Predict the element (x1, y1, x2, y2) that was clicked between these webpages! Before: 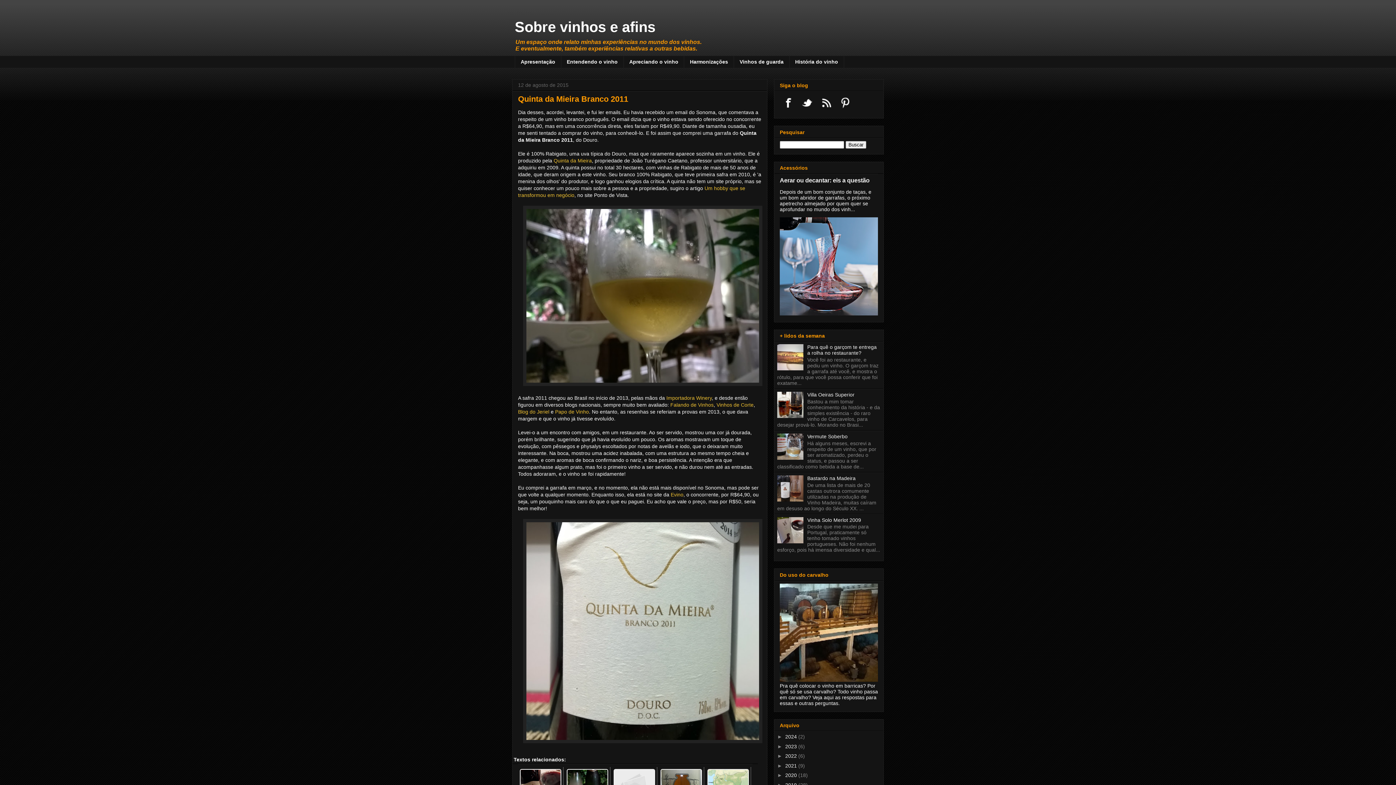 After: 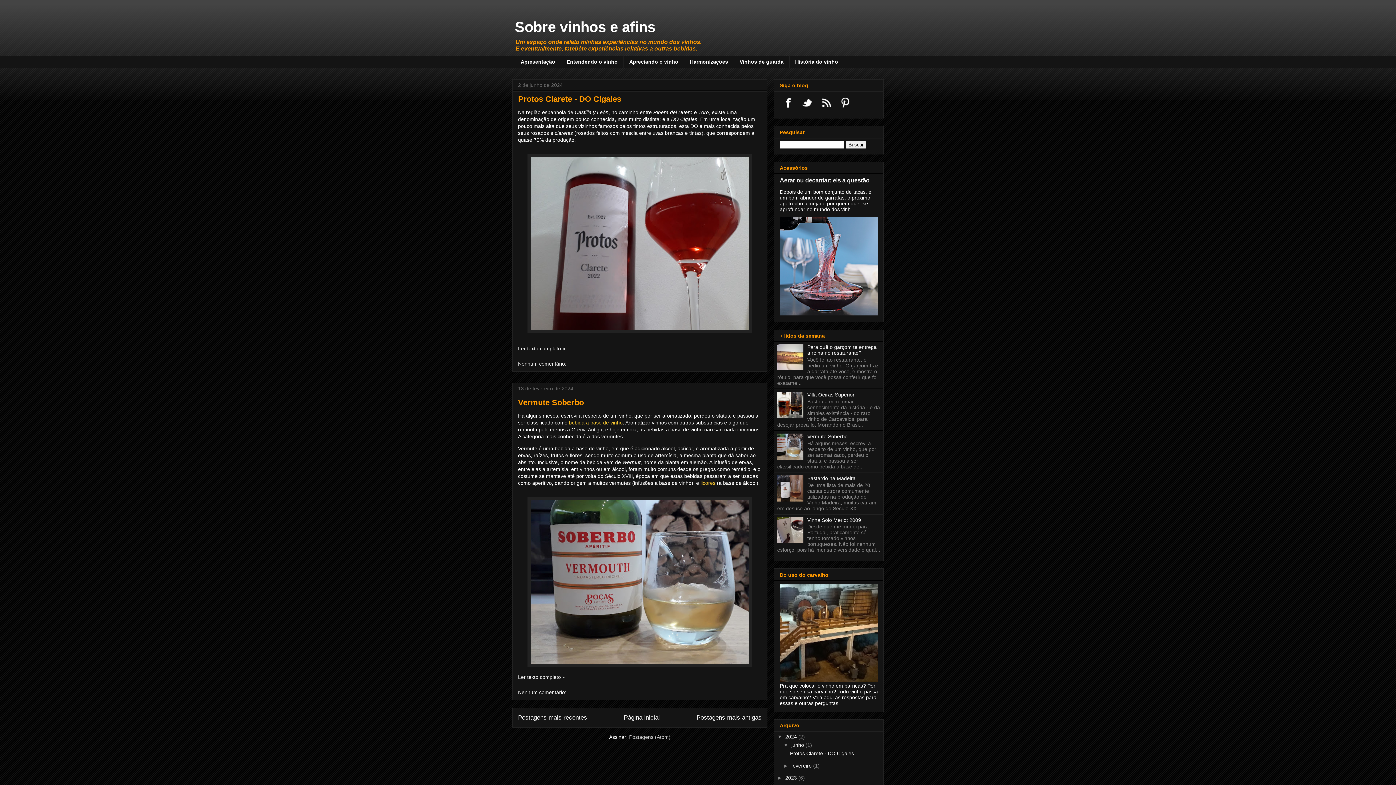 Action: label: 2024  bbox: (785, 734, 798, 740)